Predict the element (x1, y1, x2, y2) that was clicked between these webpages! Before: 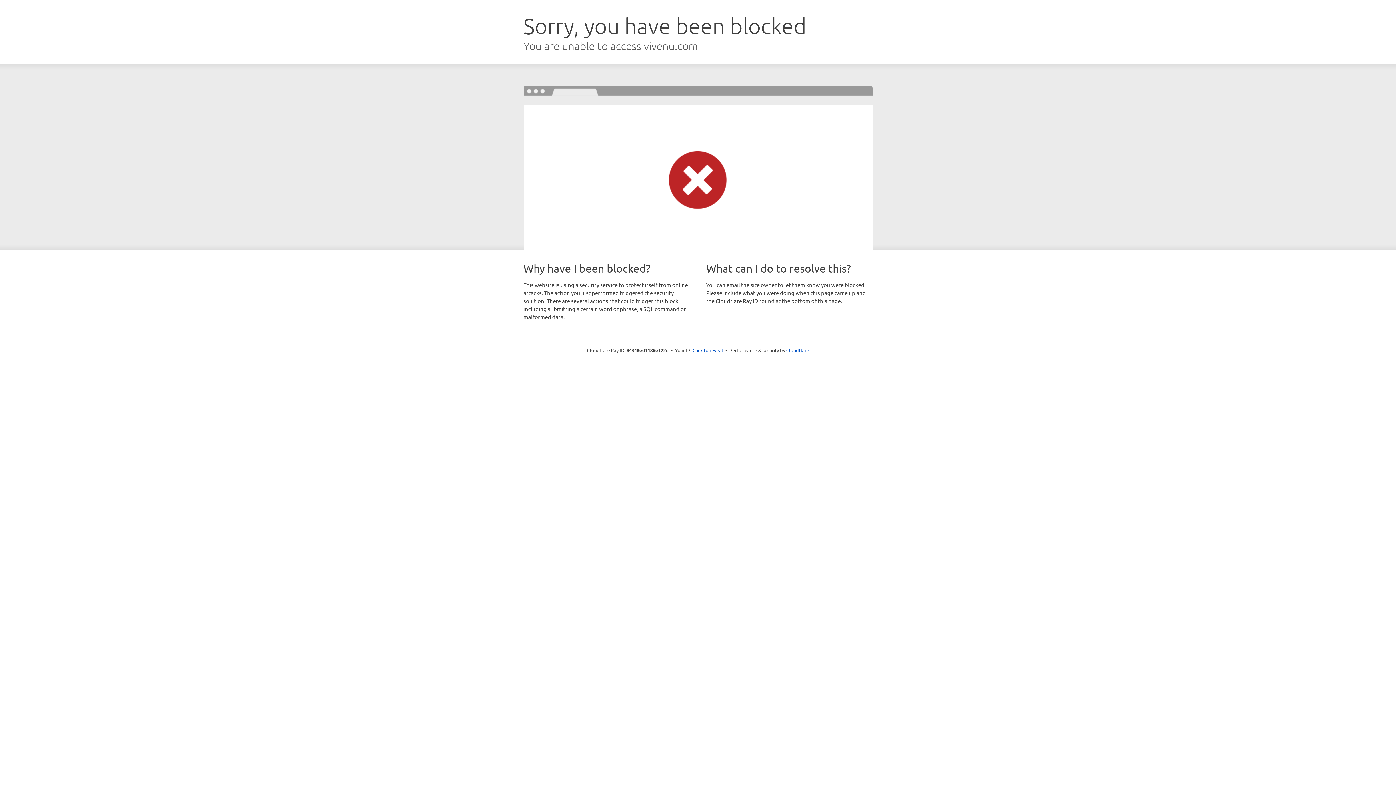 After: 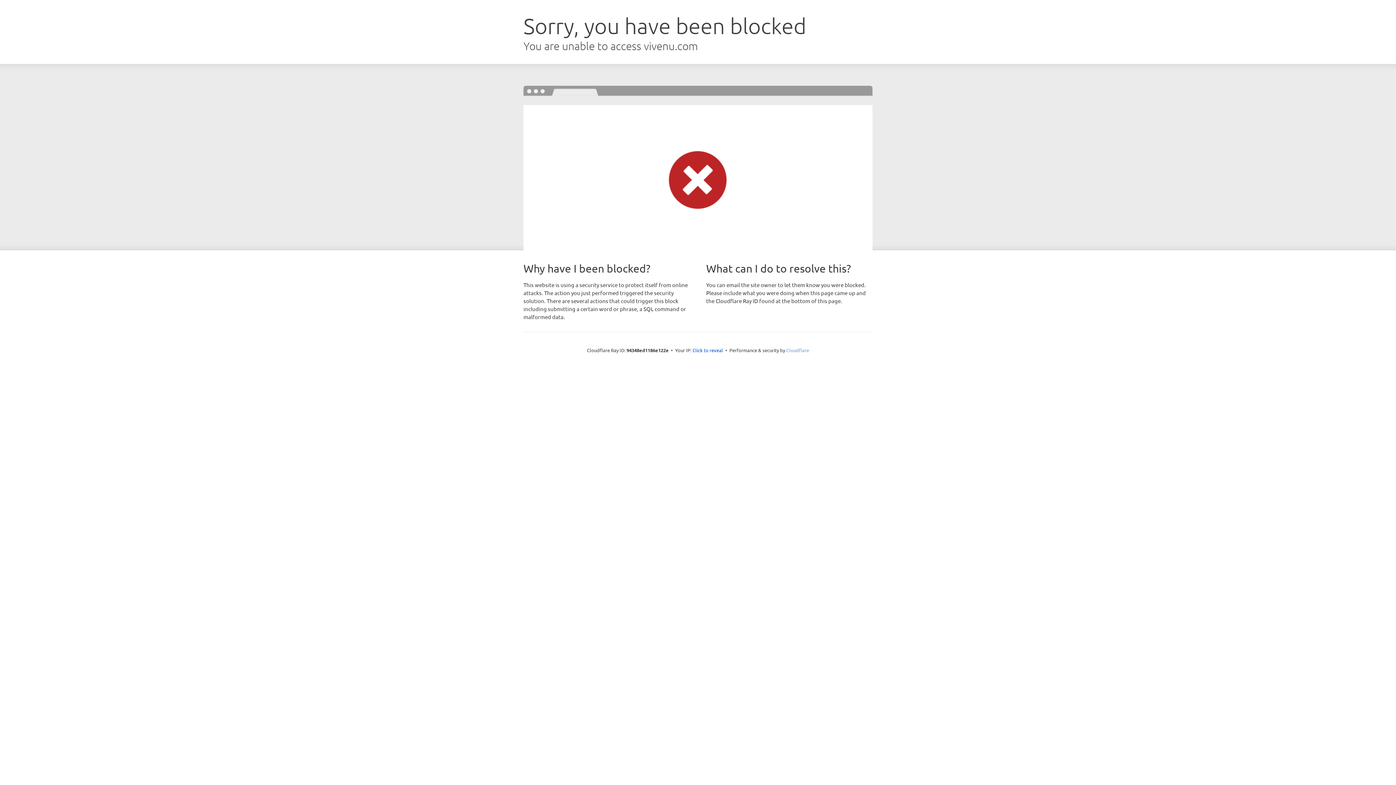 Action: bbox: (786, 347, 809, 353) label: Cloudflare